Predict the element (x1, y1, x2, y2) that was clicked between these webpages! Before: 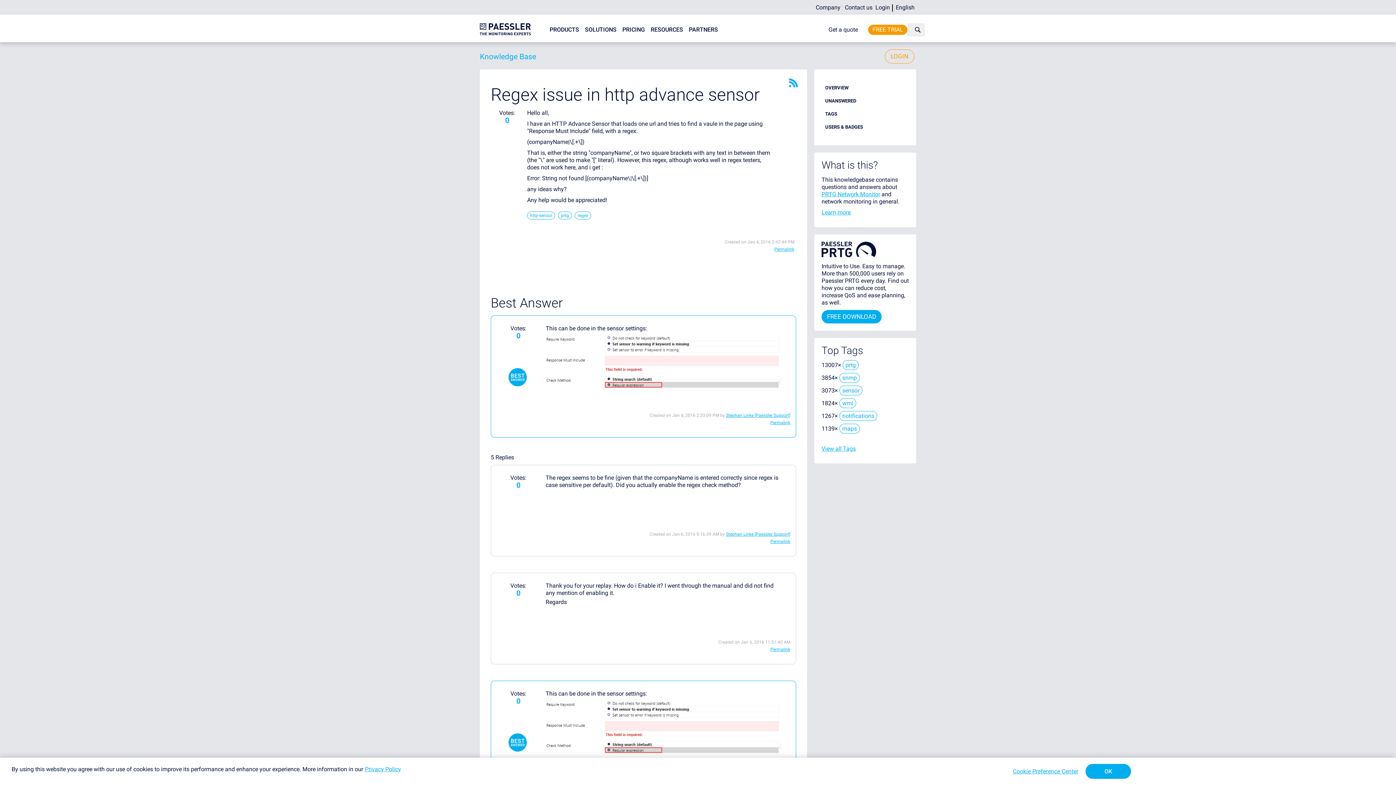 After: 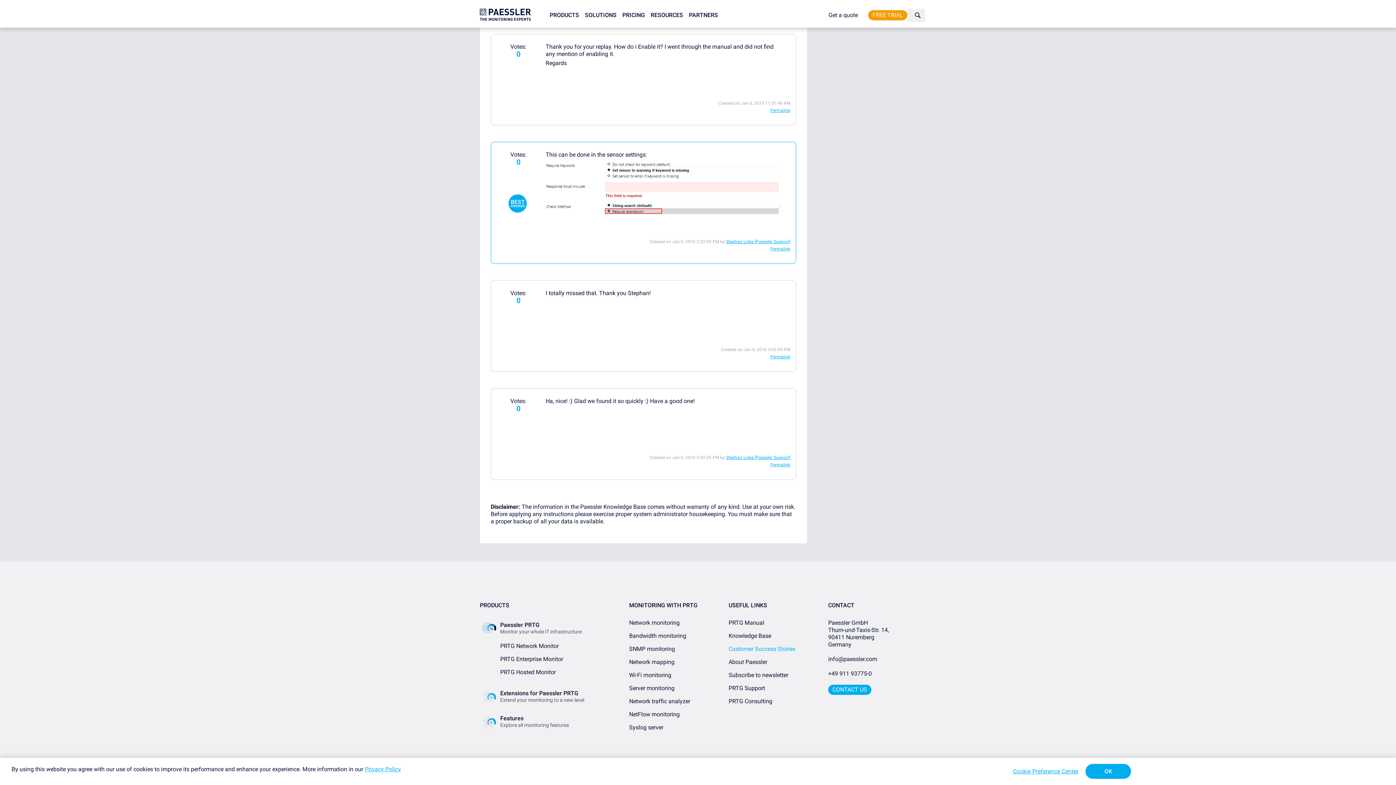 Action: bbox: (770, 647, 790, 652) label: Permalink